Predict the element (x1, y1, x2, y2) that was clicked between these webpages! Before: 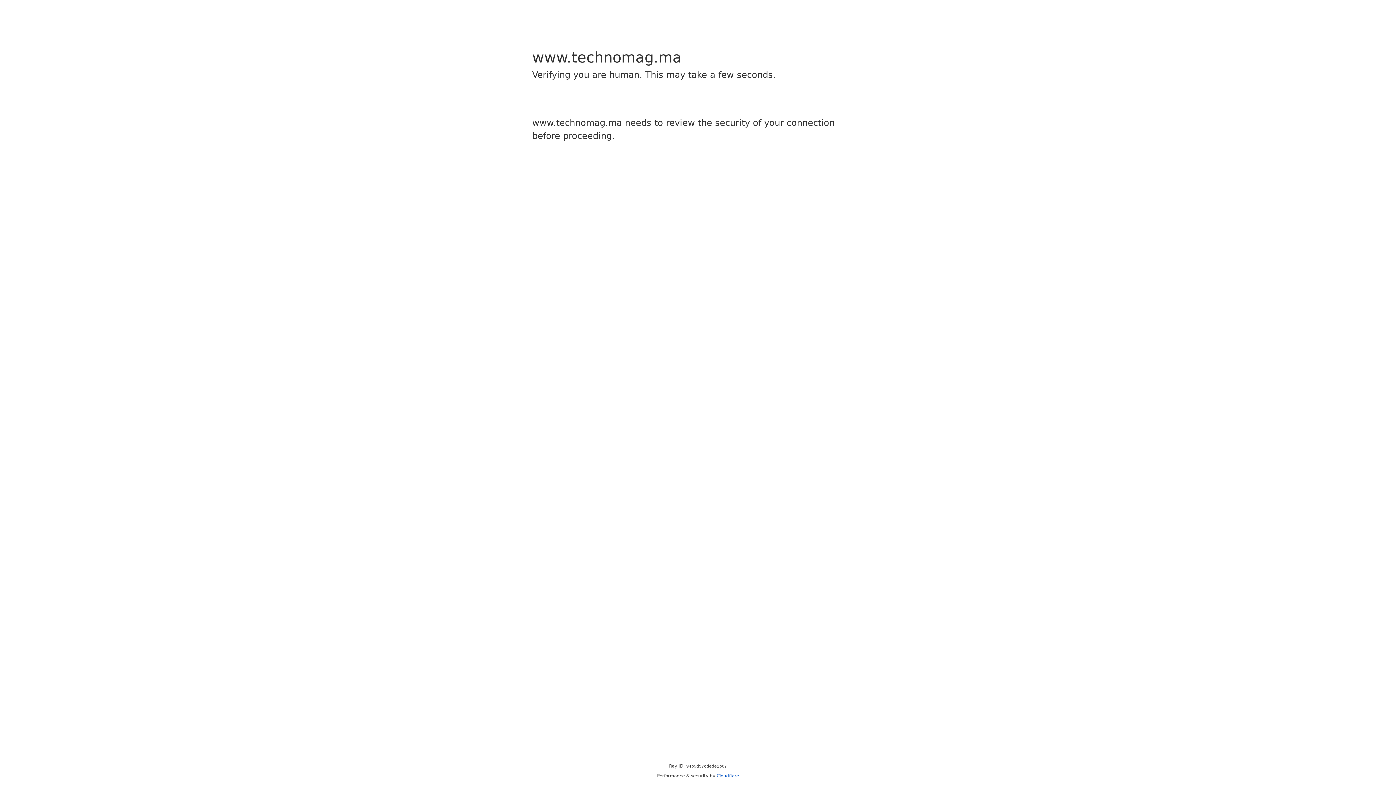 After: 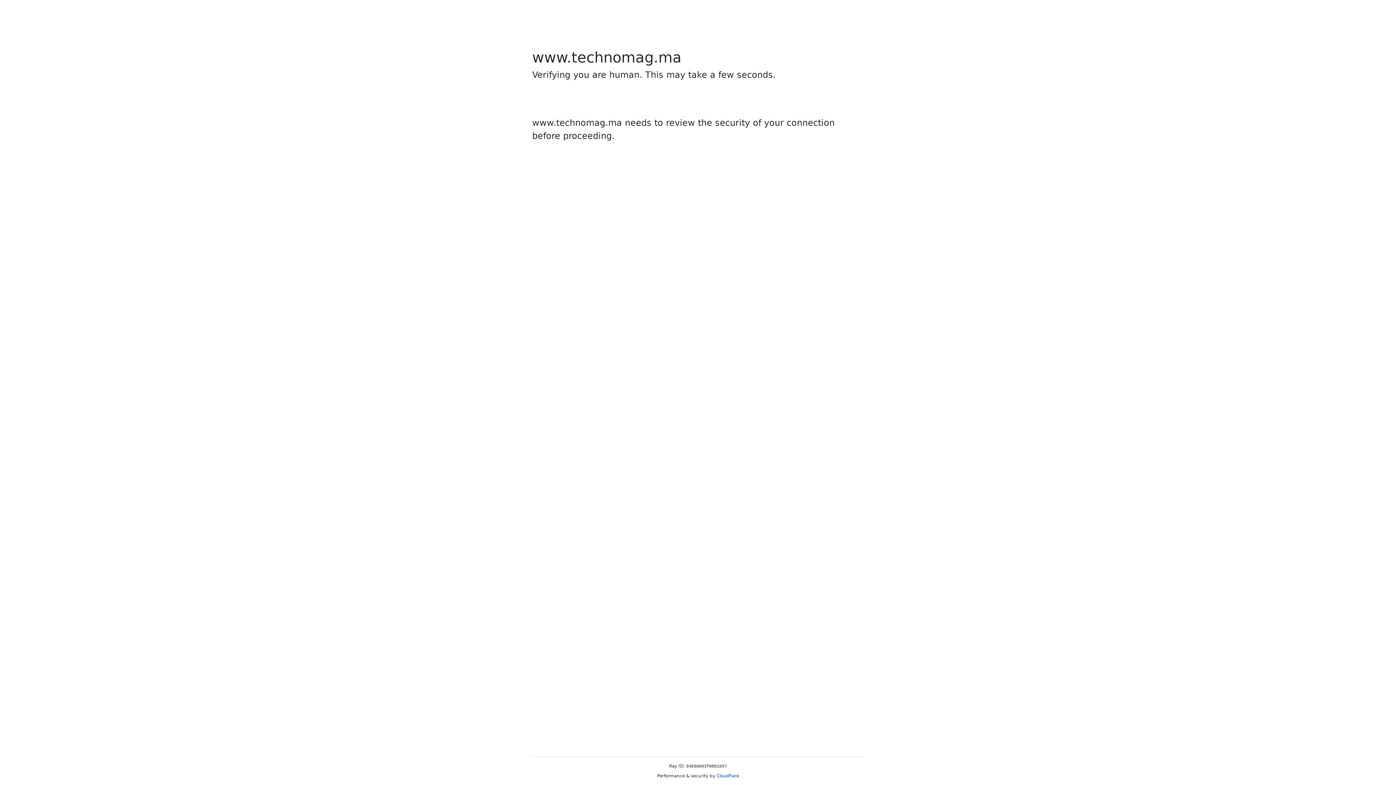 Action: bbox: (716, 773, 739, 778) label: Cloudflare